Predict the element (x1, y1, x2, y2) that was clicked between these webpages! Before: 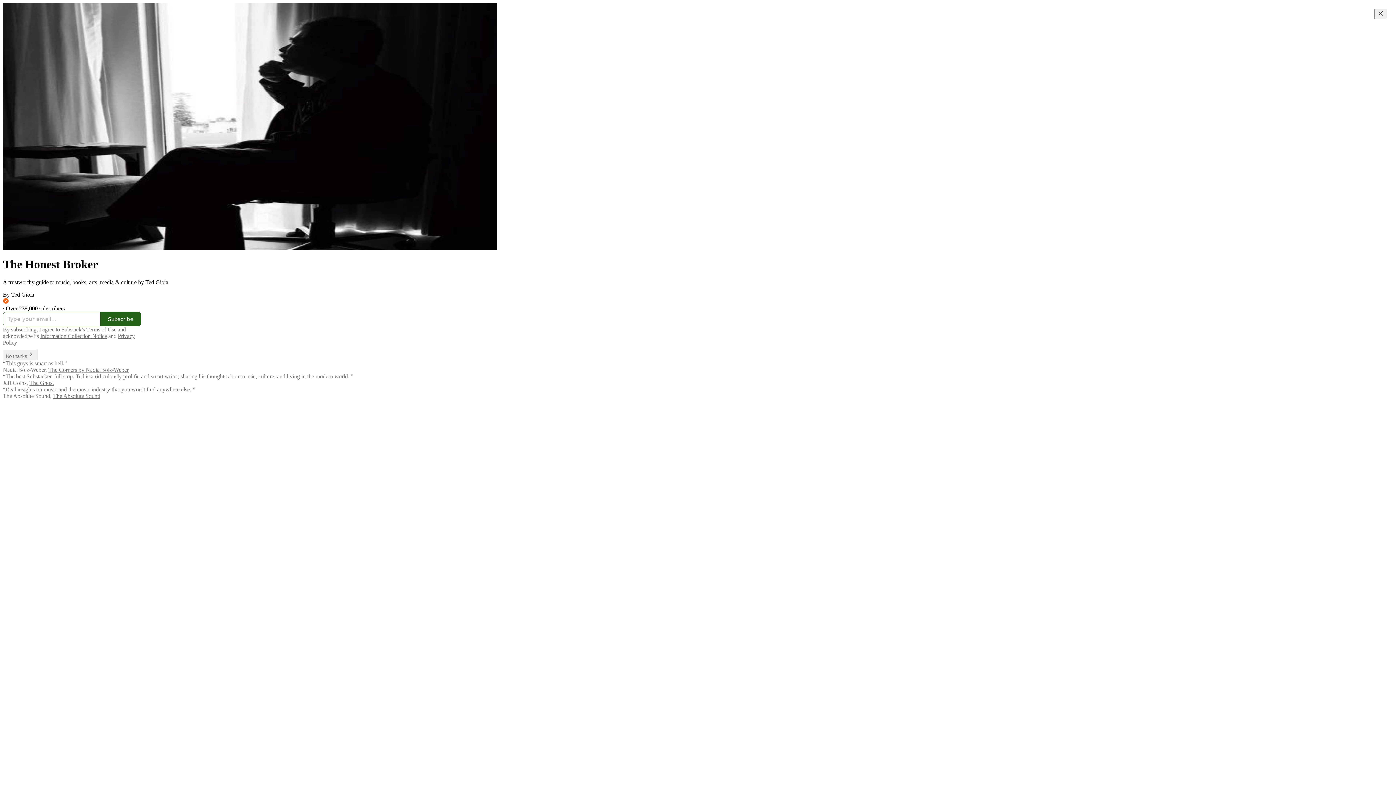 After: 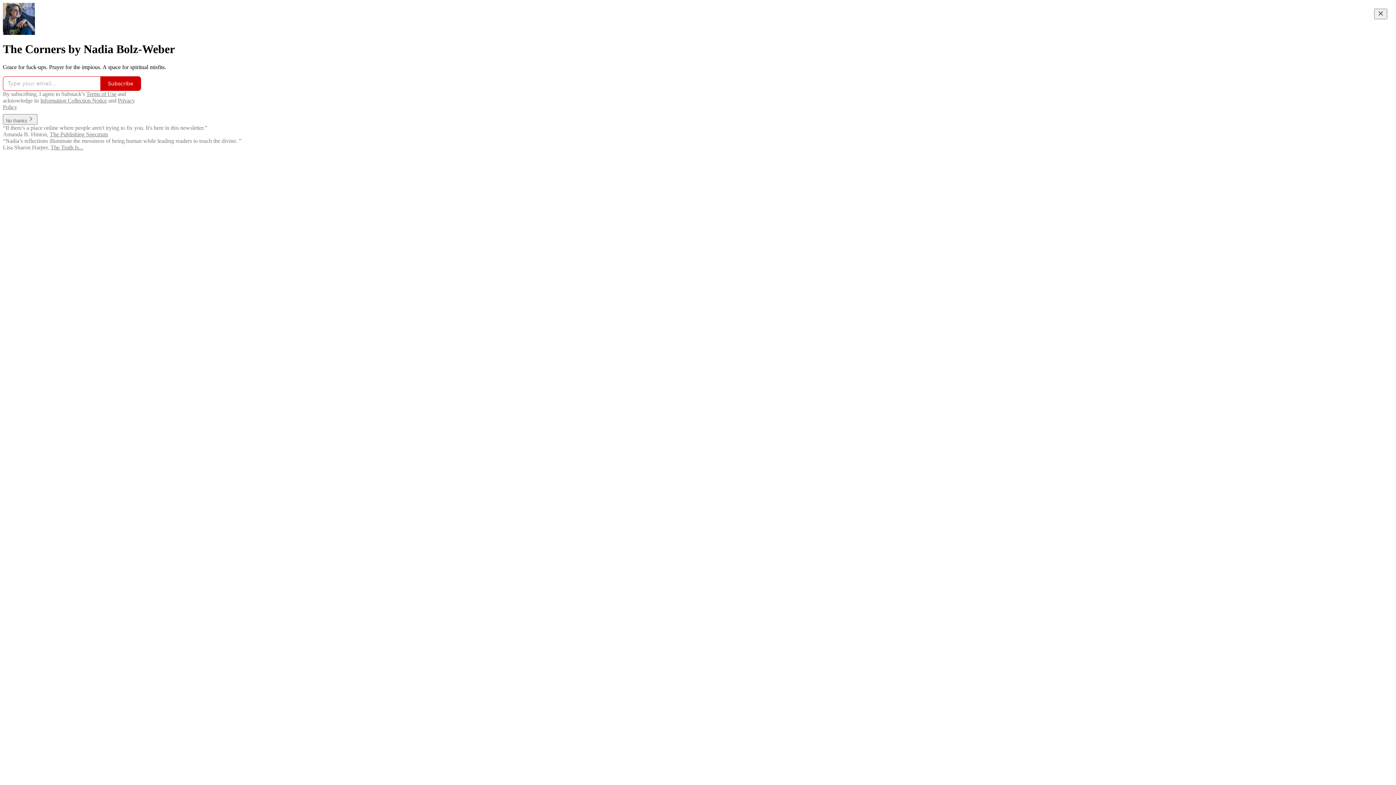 Action: label: The Corners by Nadia Bolz-Weber bbox: (48, 366, 128, 373)